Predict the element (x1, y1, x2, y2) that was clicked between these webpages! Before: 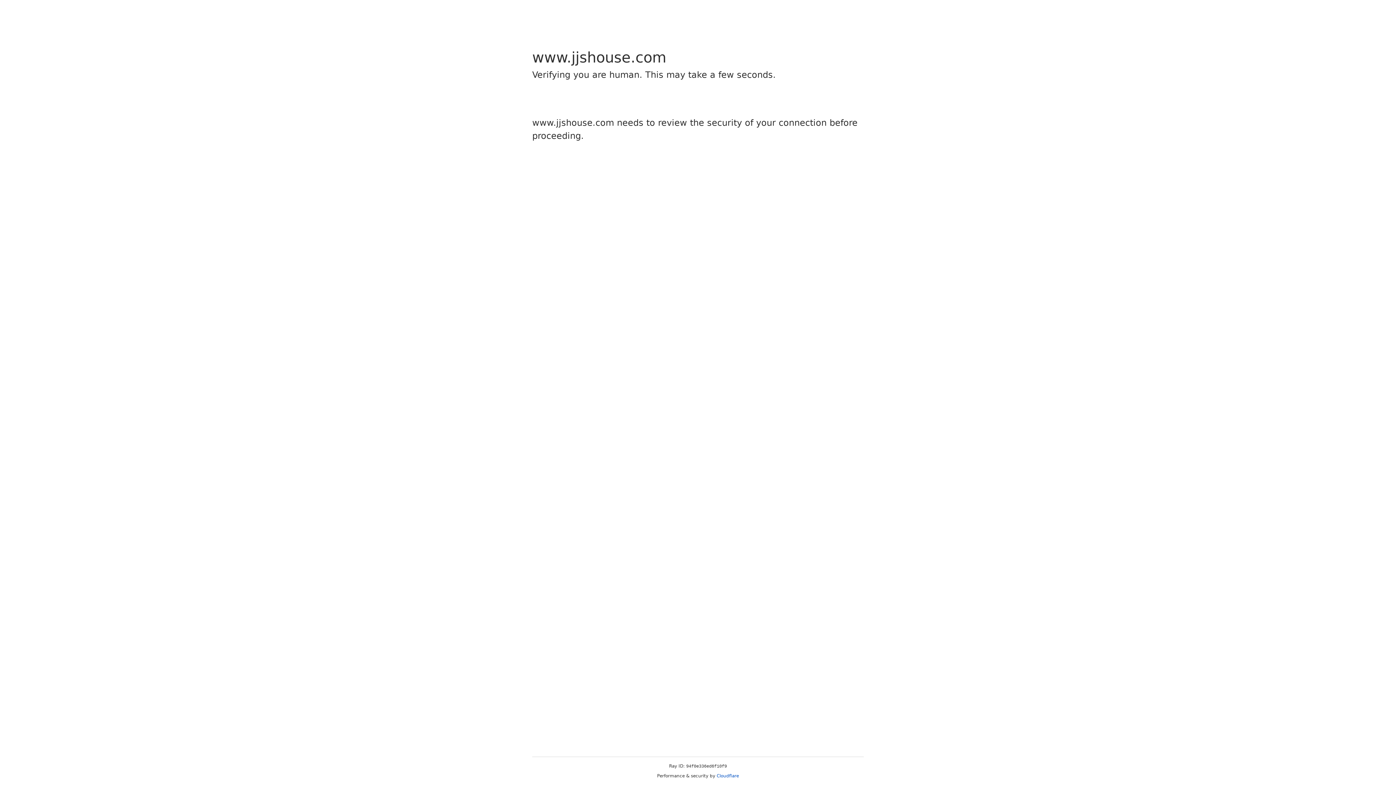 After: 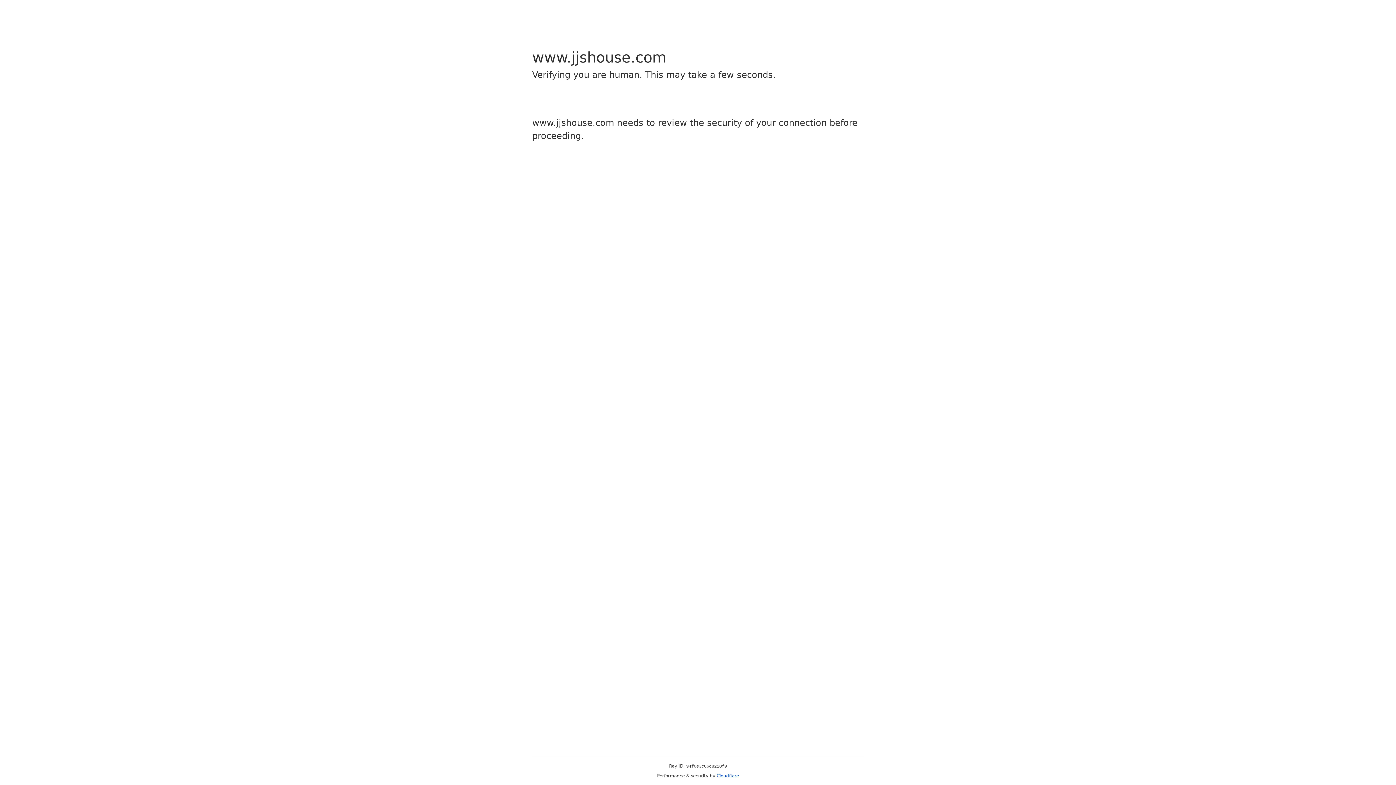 Action: label: Cloudflare bbox: (716, 773, 739, 778)